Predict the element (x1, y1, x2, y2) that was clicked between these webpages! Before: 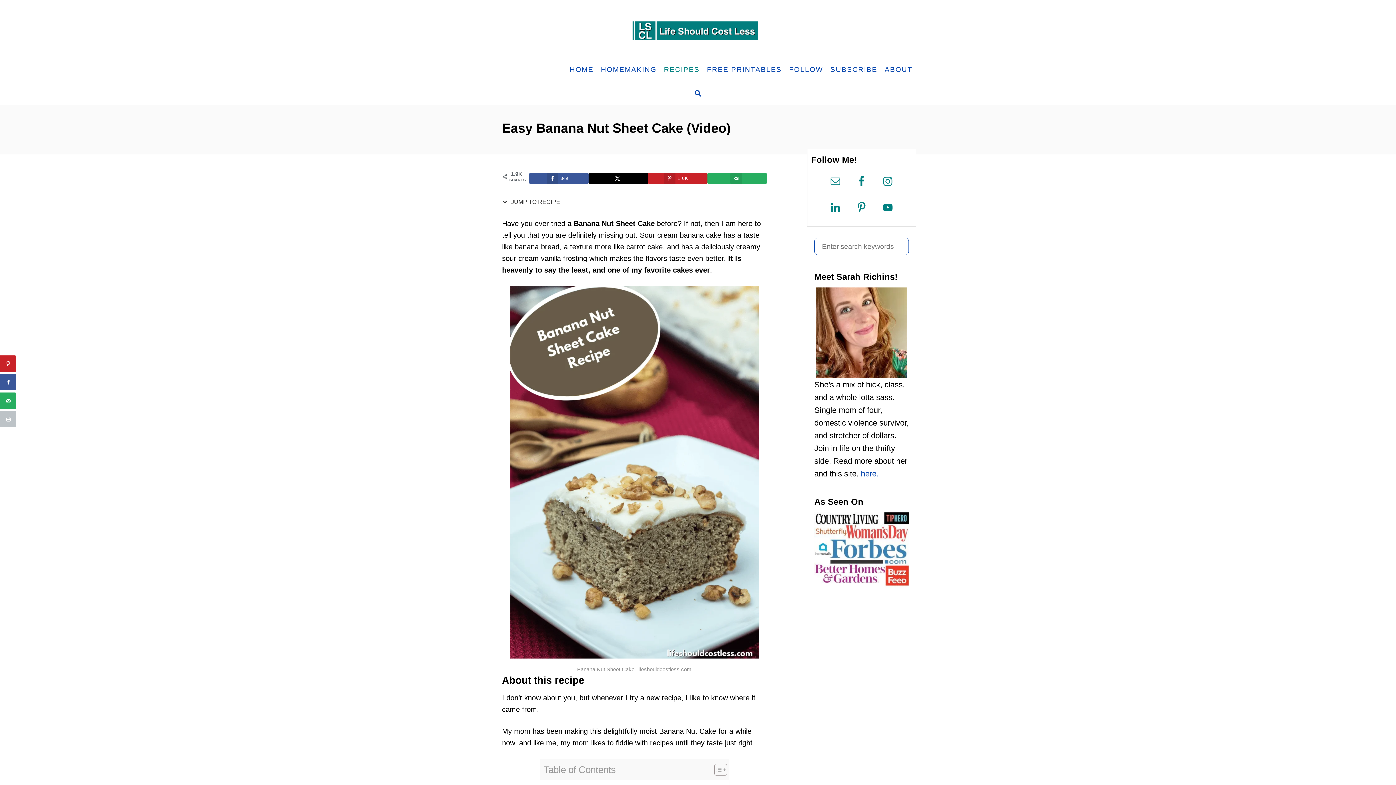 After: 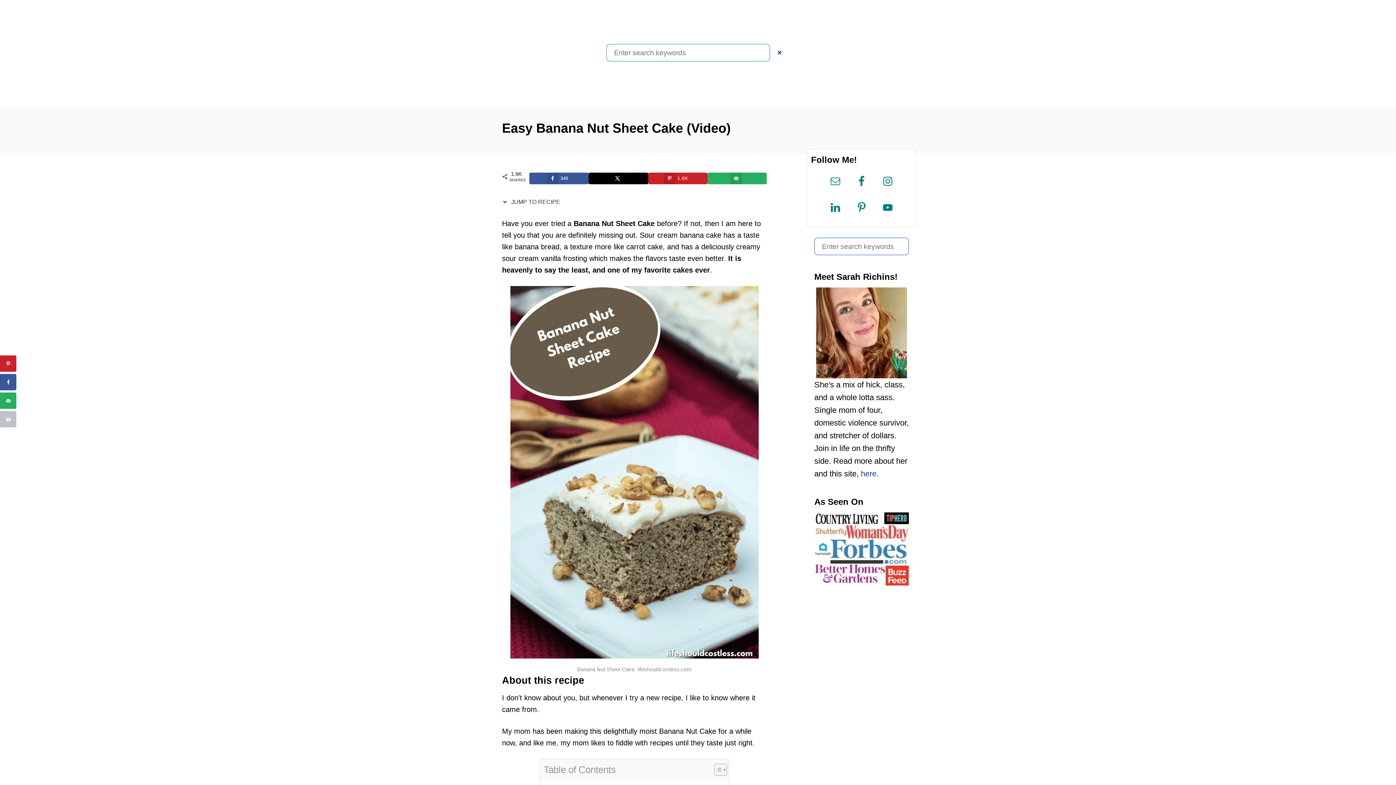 Action: bbox: (690, 83, 706, 105) label: SEARCH